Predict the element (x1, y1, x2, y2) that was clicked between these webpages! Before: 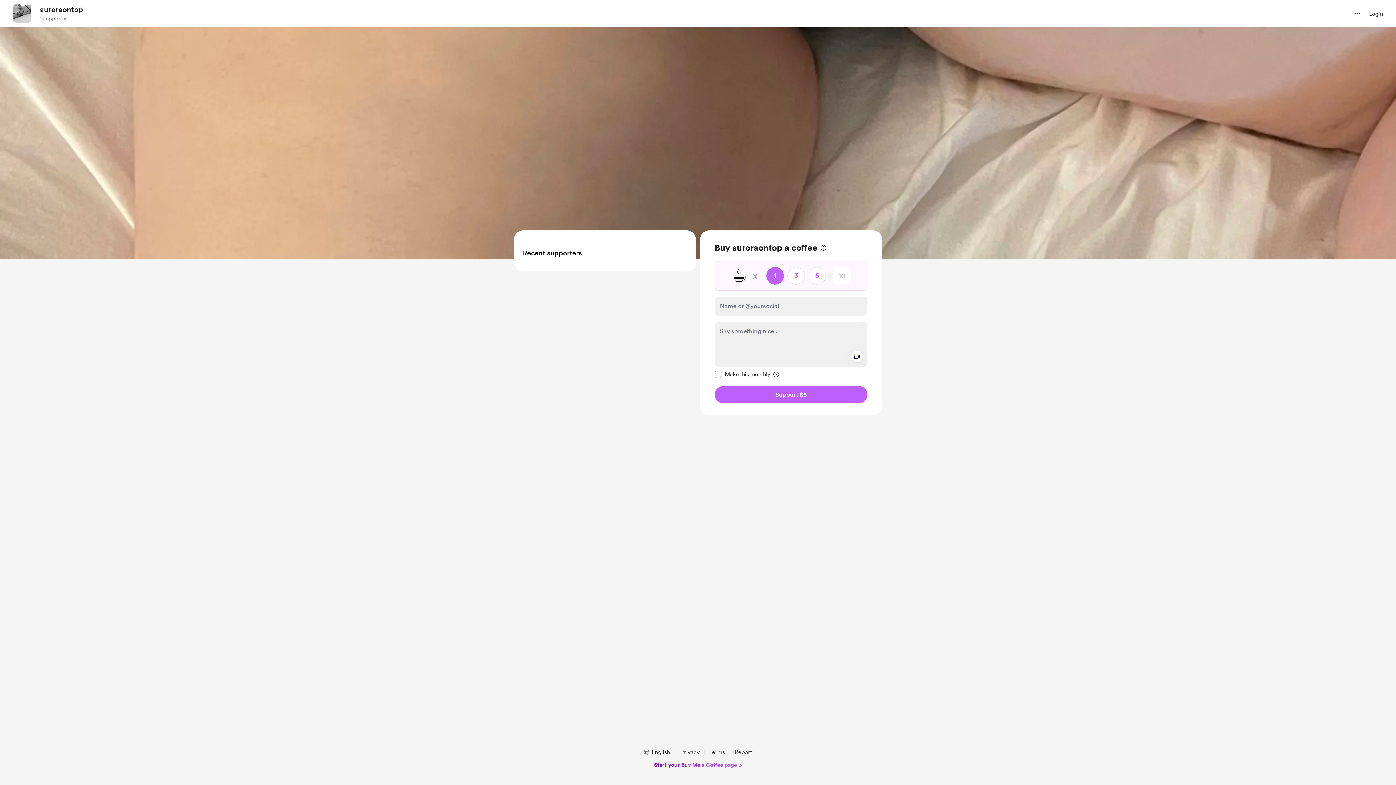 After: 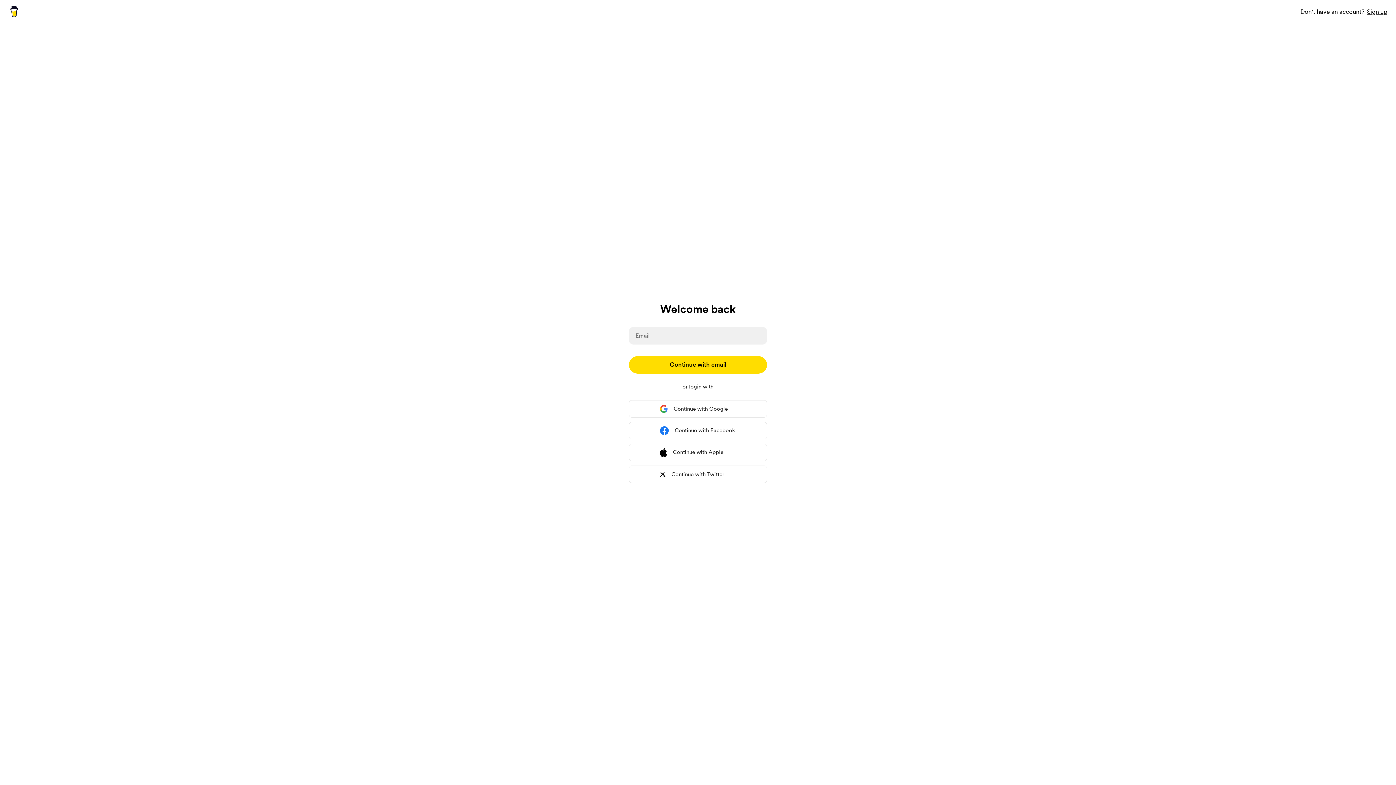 Action: label: Login bbox: (1369, 9, 1383, 18)